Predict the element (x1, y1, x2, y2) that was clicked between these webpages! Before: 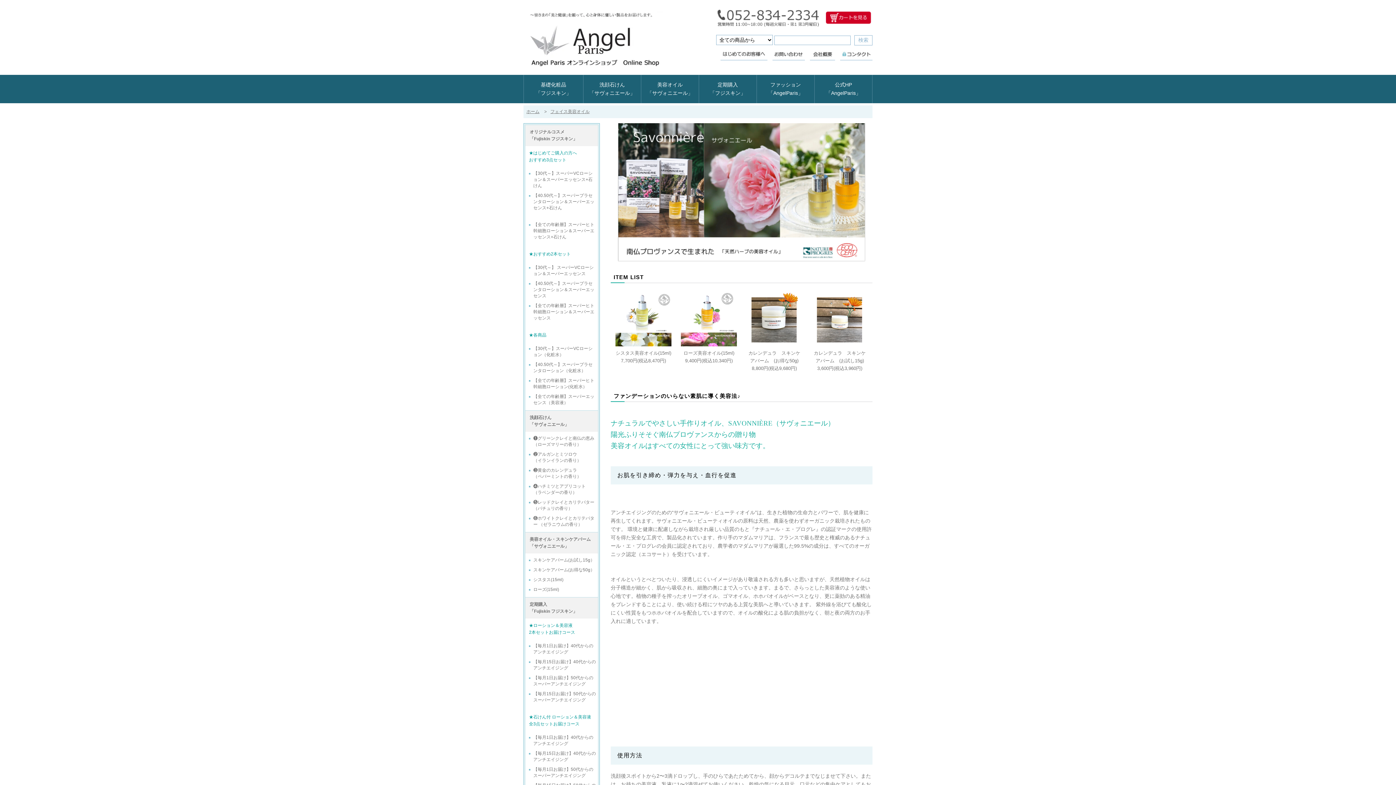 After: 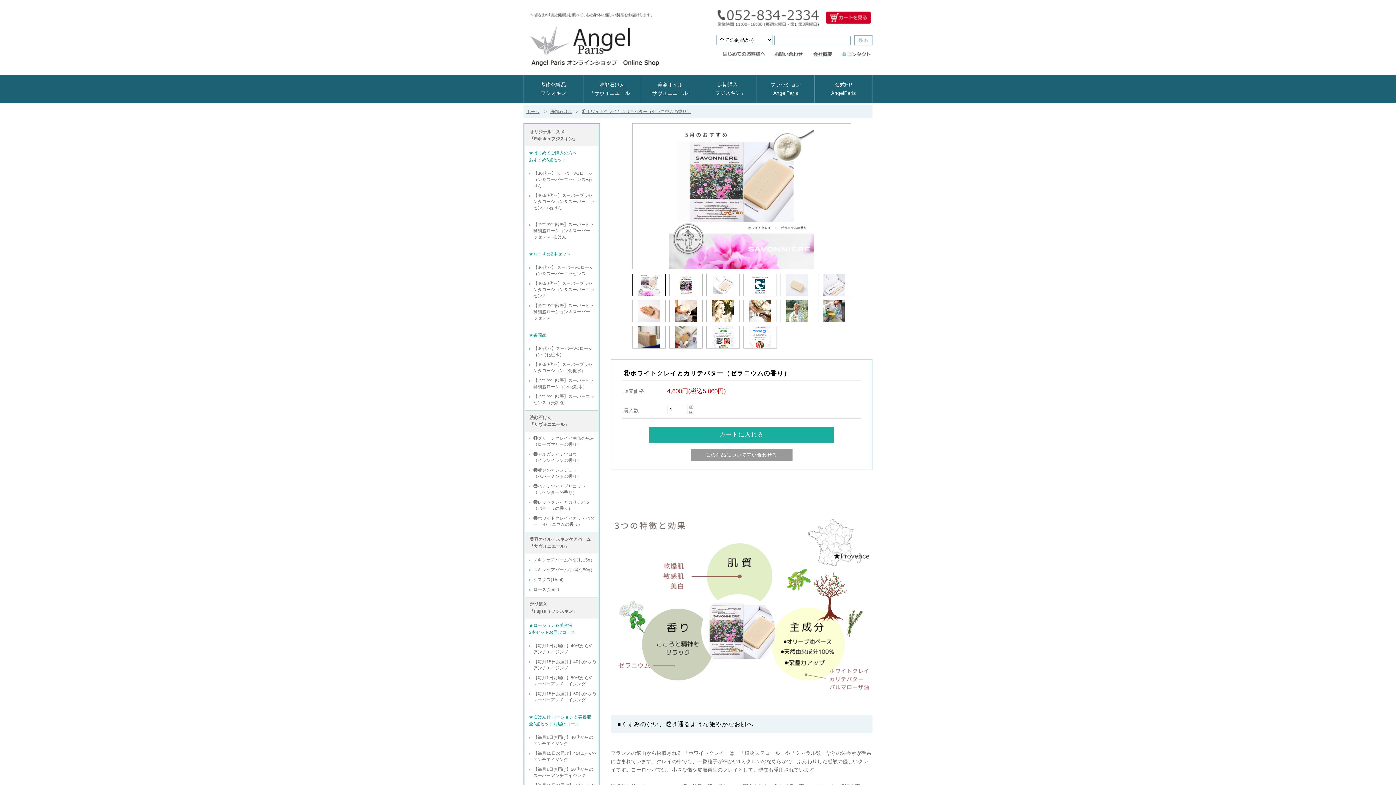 Action: label: ❻ホワイトクレイとカリテバター （ゼラニウムの香り） bbox: (533, 515, 596, 528)